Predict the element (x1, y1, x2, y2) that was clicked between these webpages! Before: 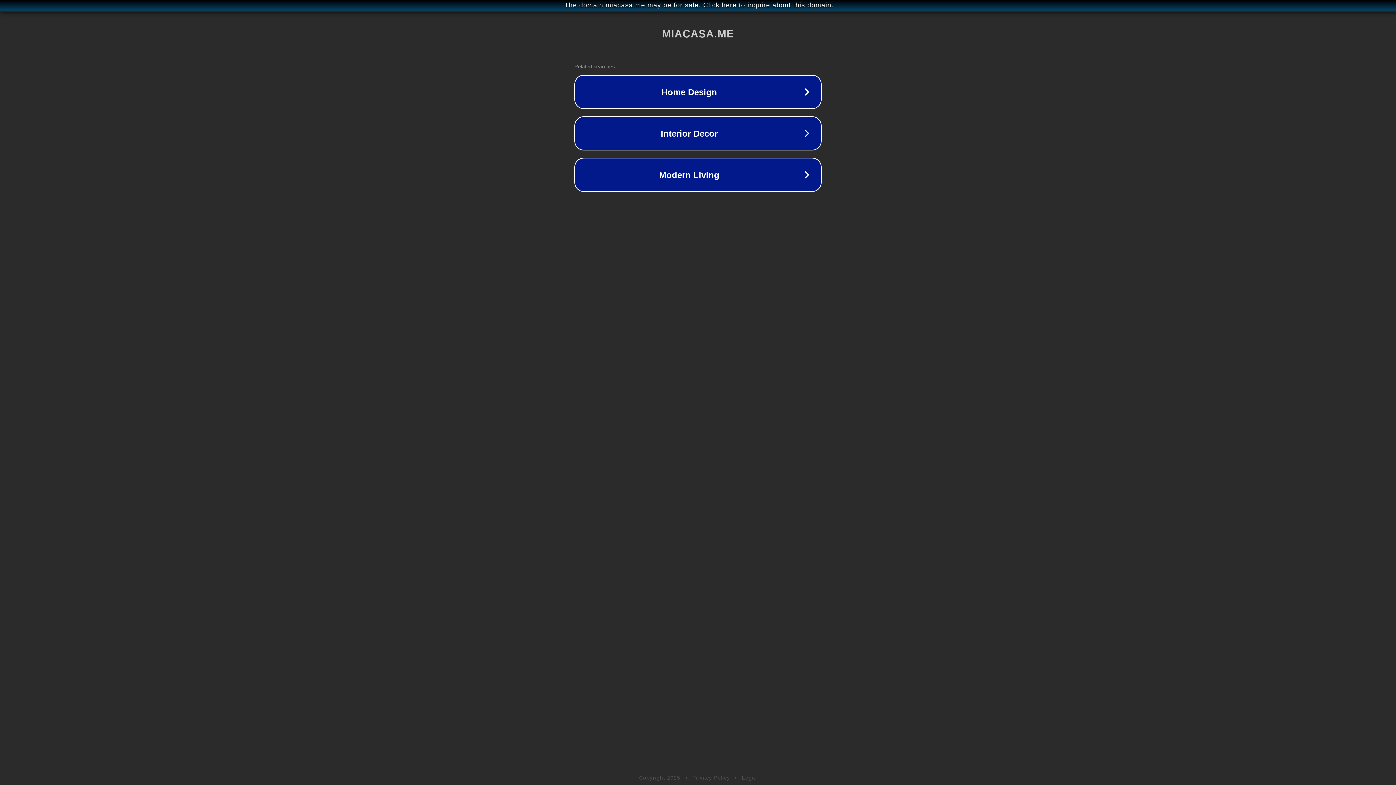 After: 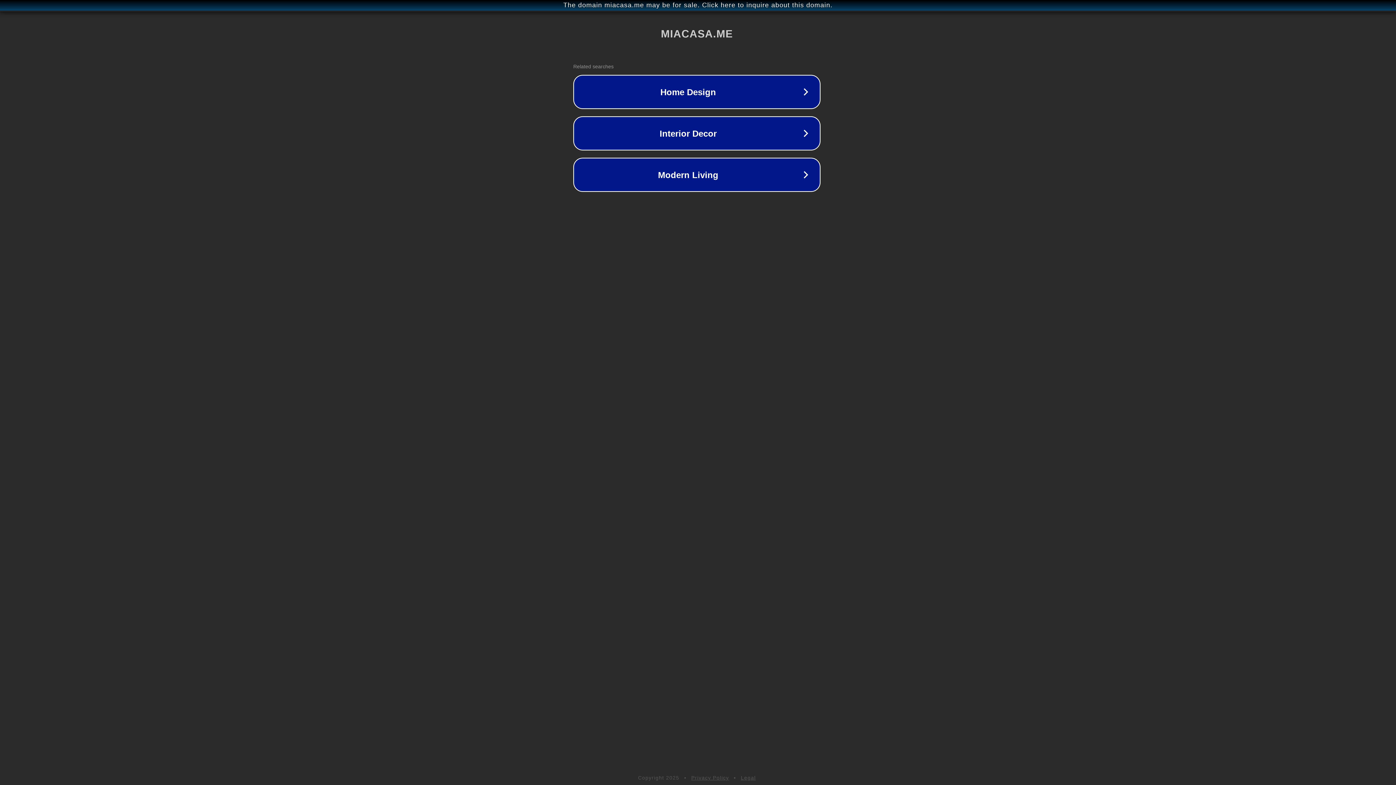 Action: bbox: (1, 1, 1397, 9) label: The domain miacasa.me may be for sale. Click here to inquire about this domain.